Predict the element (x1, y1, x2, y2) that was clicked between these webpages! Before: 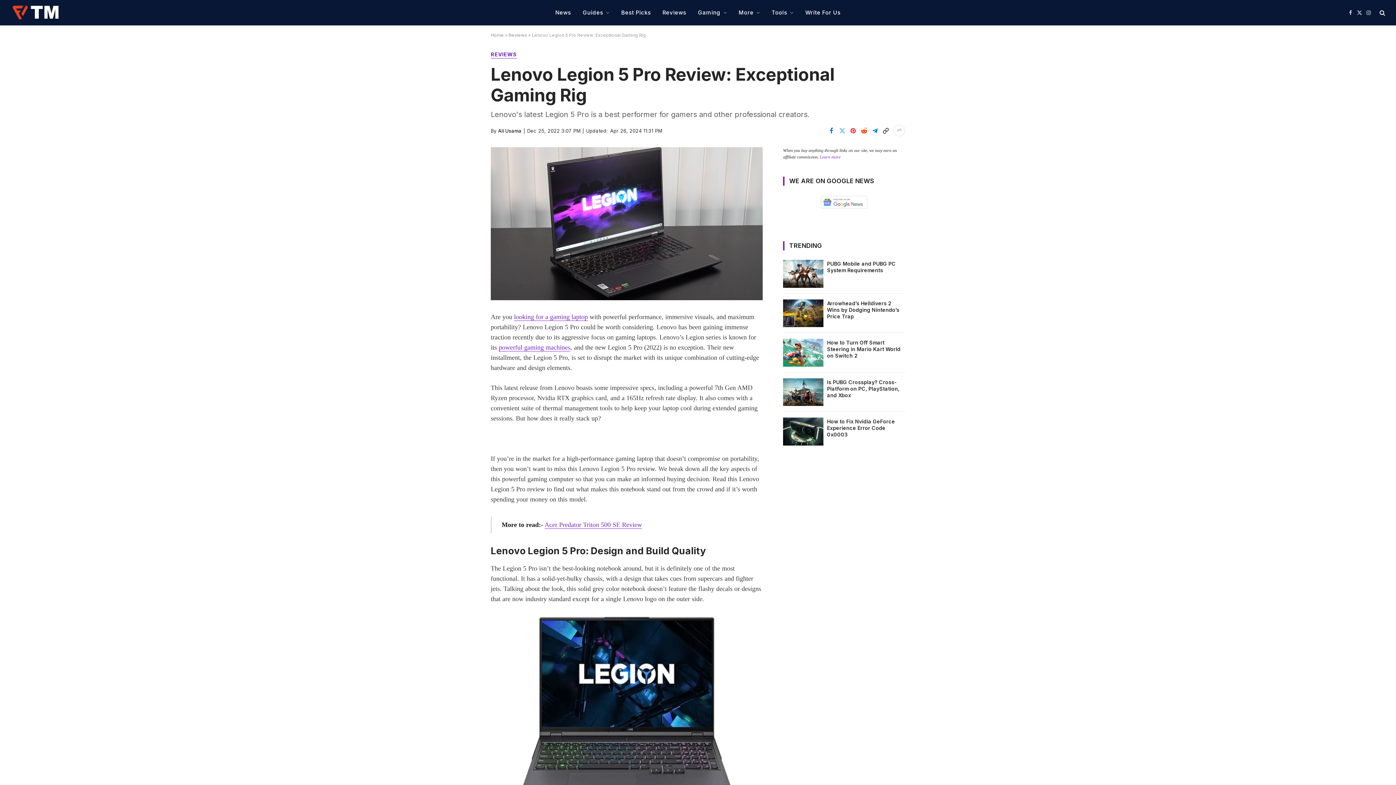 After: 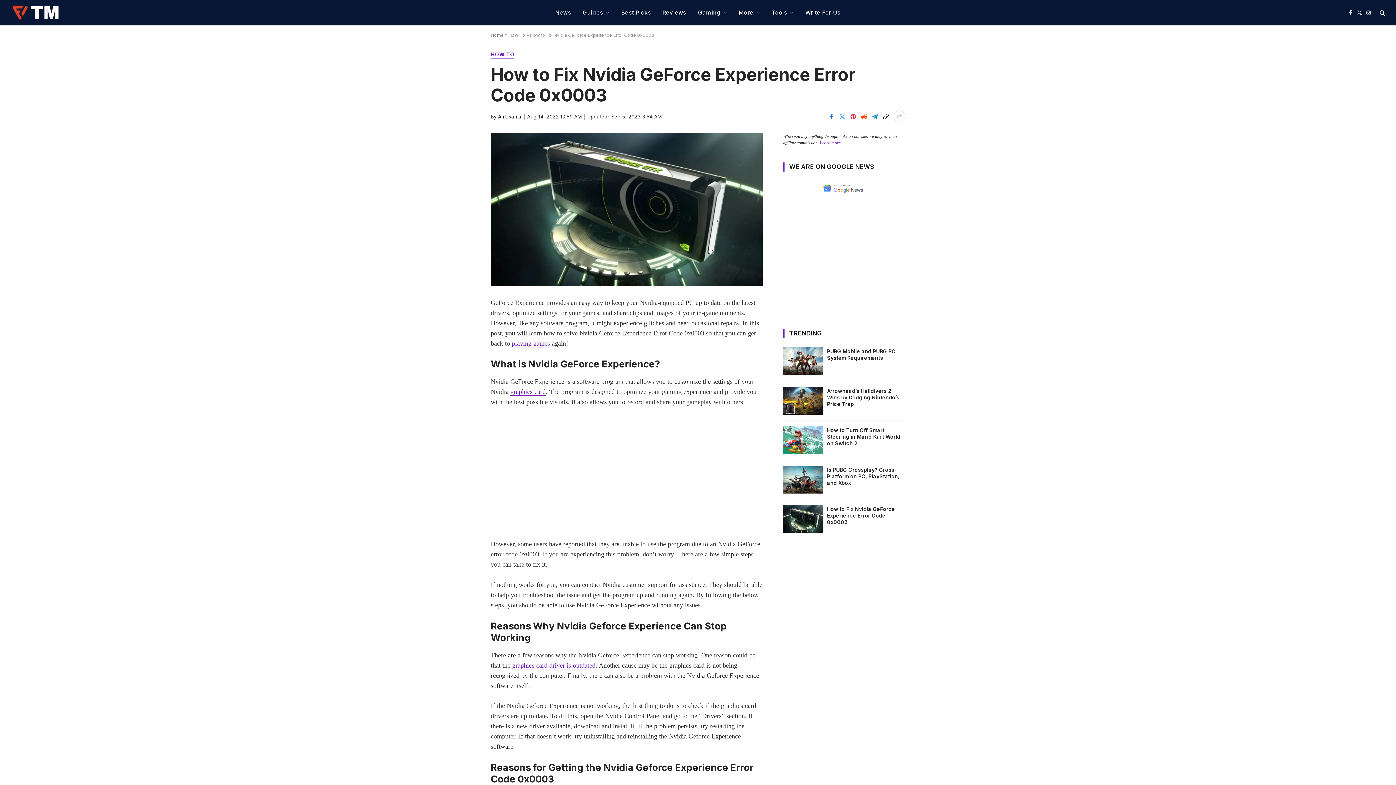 Action: bbox: (783, 417, 823, 445)